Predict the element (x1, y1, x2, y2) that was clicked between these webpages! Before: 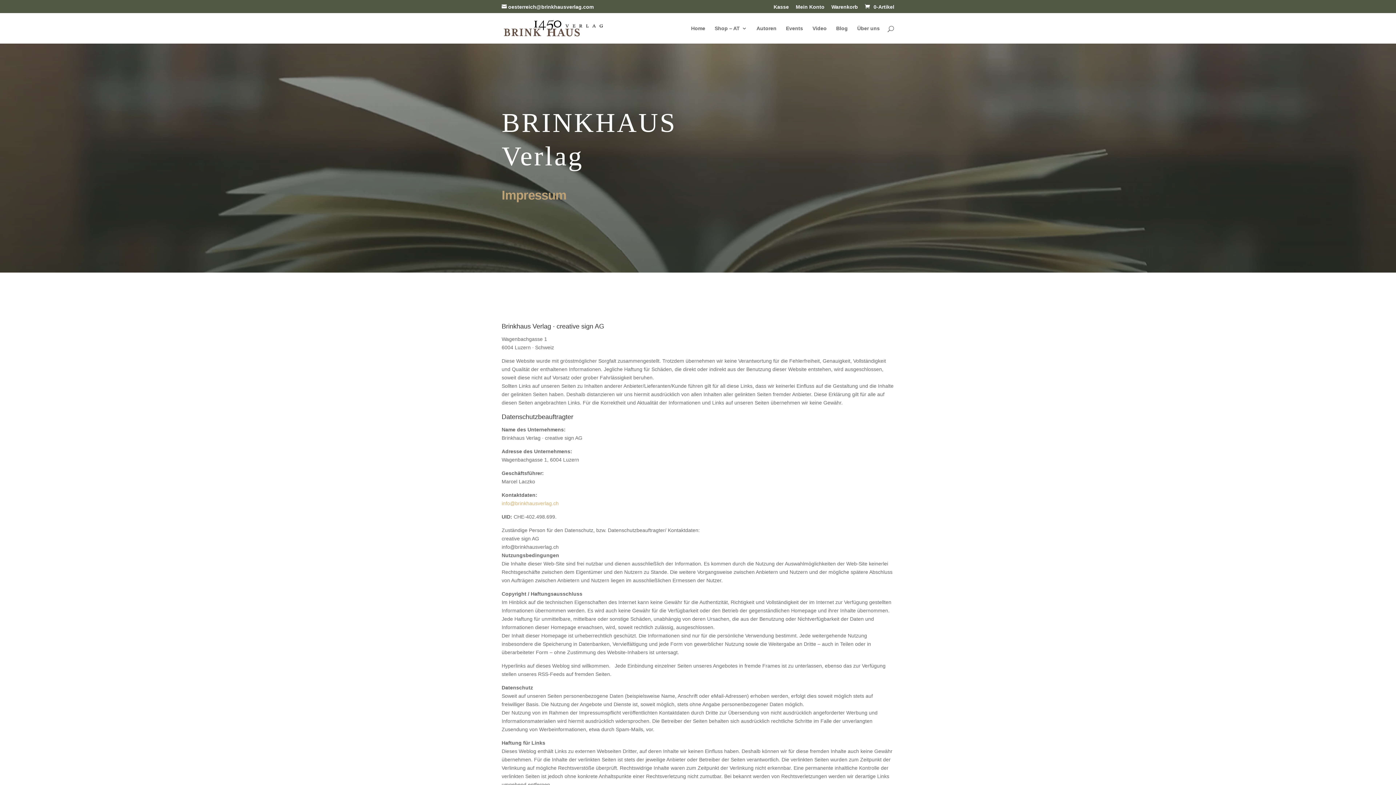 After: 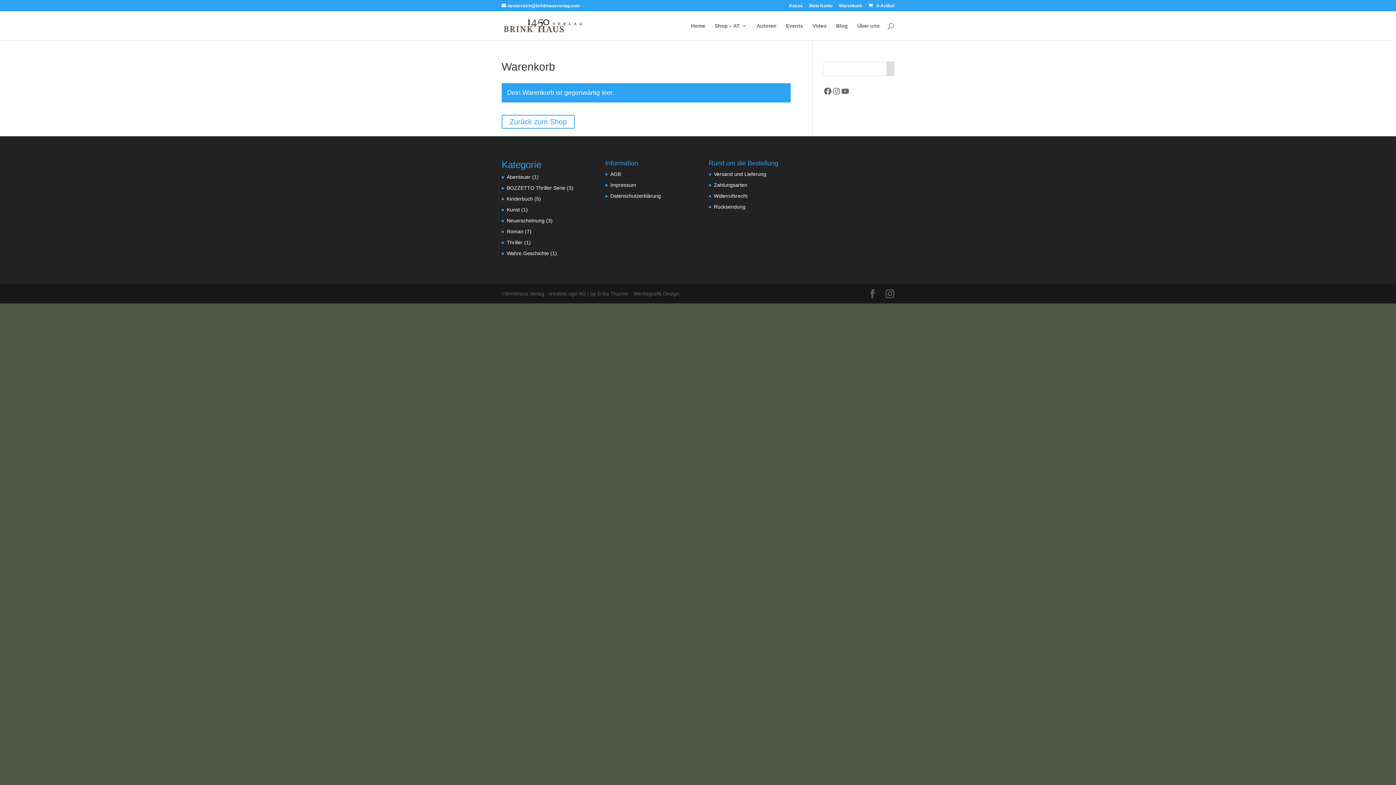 Action: bbox: (773, 4, 789, 13) label: Kasse